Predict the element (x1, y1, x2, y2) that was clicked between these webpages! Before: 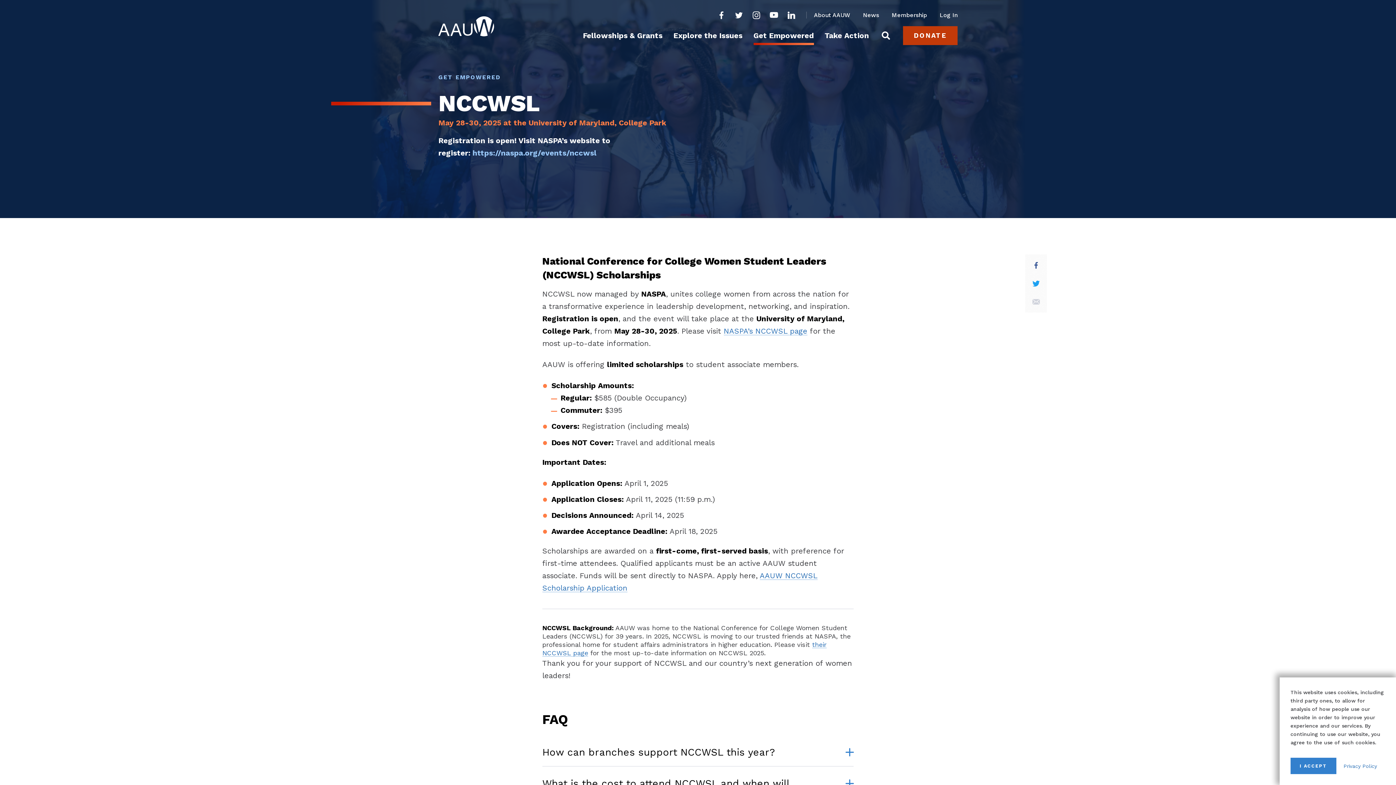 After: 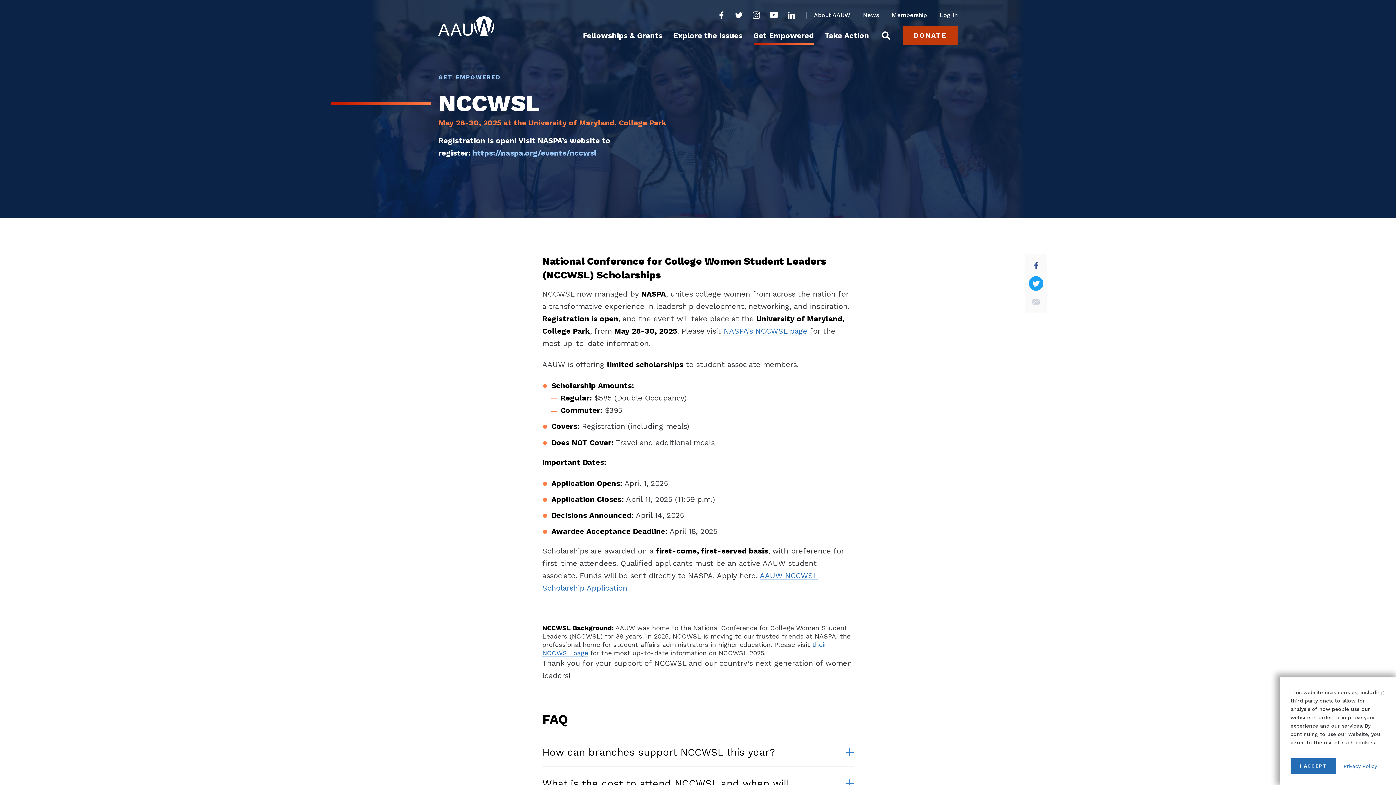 Action: bbox: (1029, 276, 1043, 290) label: Share on Twitter